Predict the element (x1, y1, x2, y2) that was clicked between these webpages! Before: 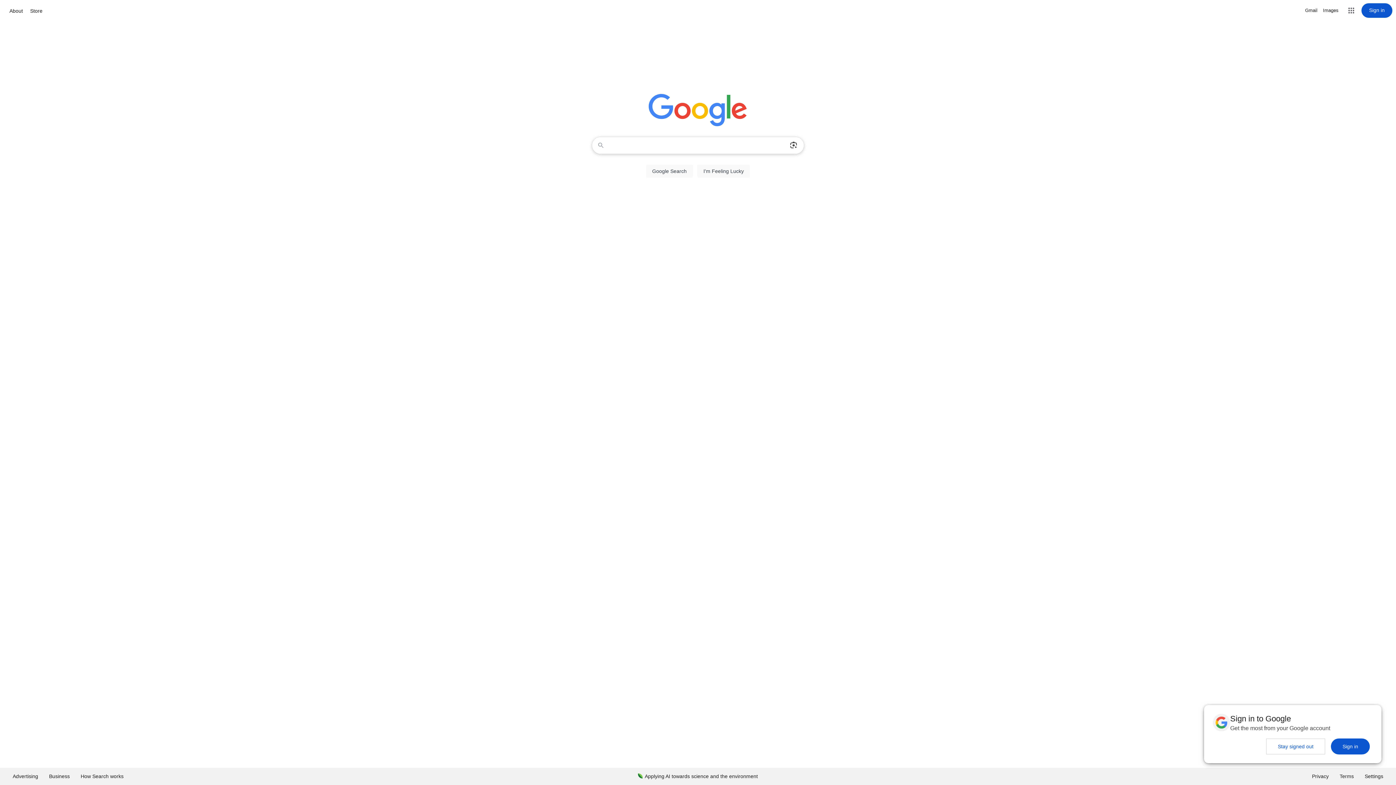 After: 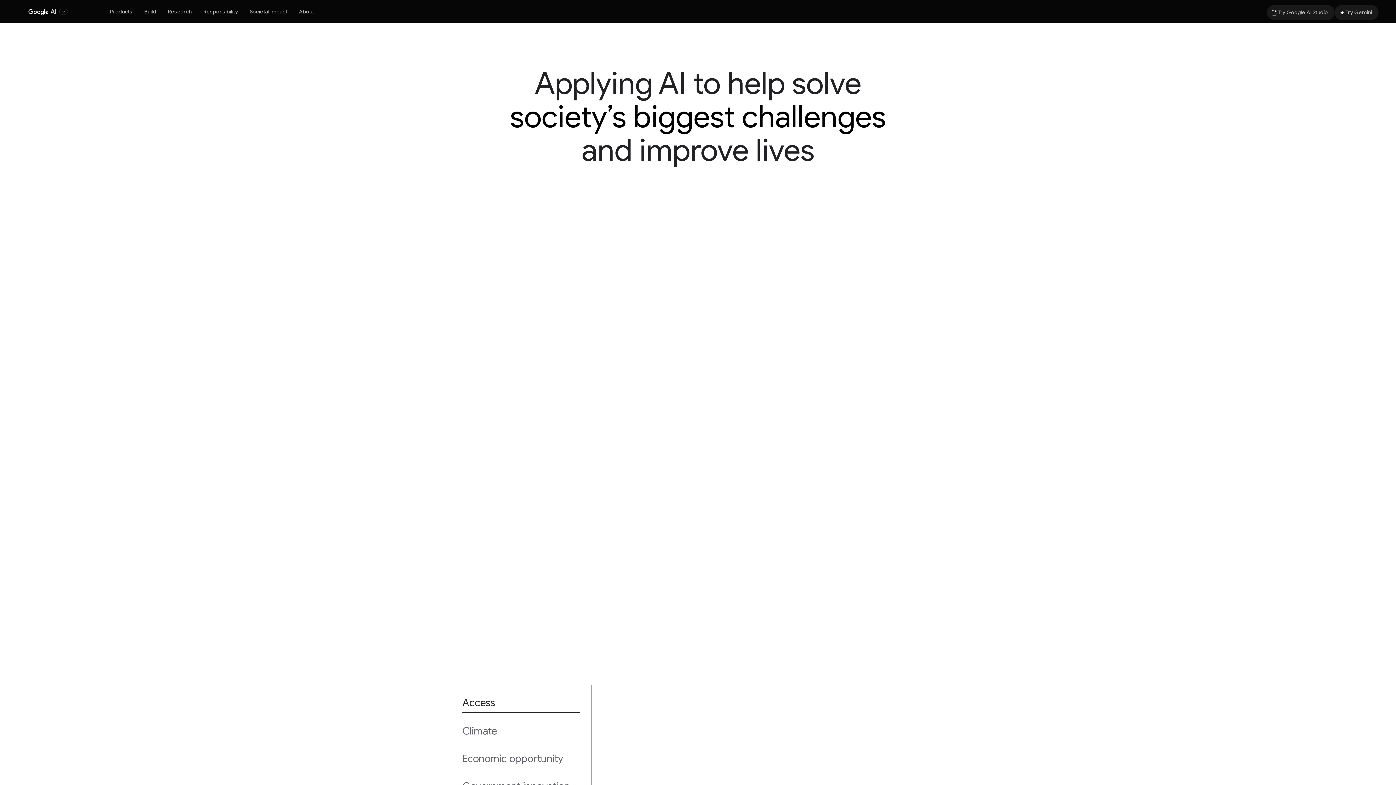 Action: label: Applying AI towards science and the environment bbox: (632, 768, 763, 785)